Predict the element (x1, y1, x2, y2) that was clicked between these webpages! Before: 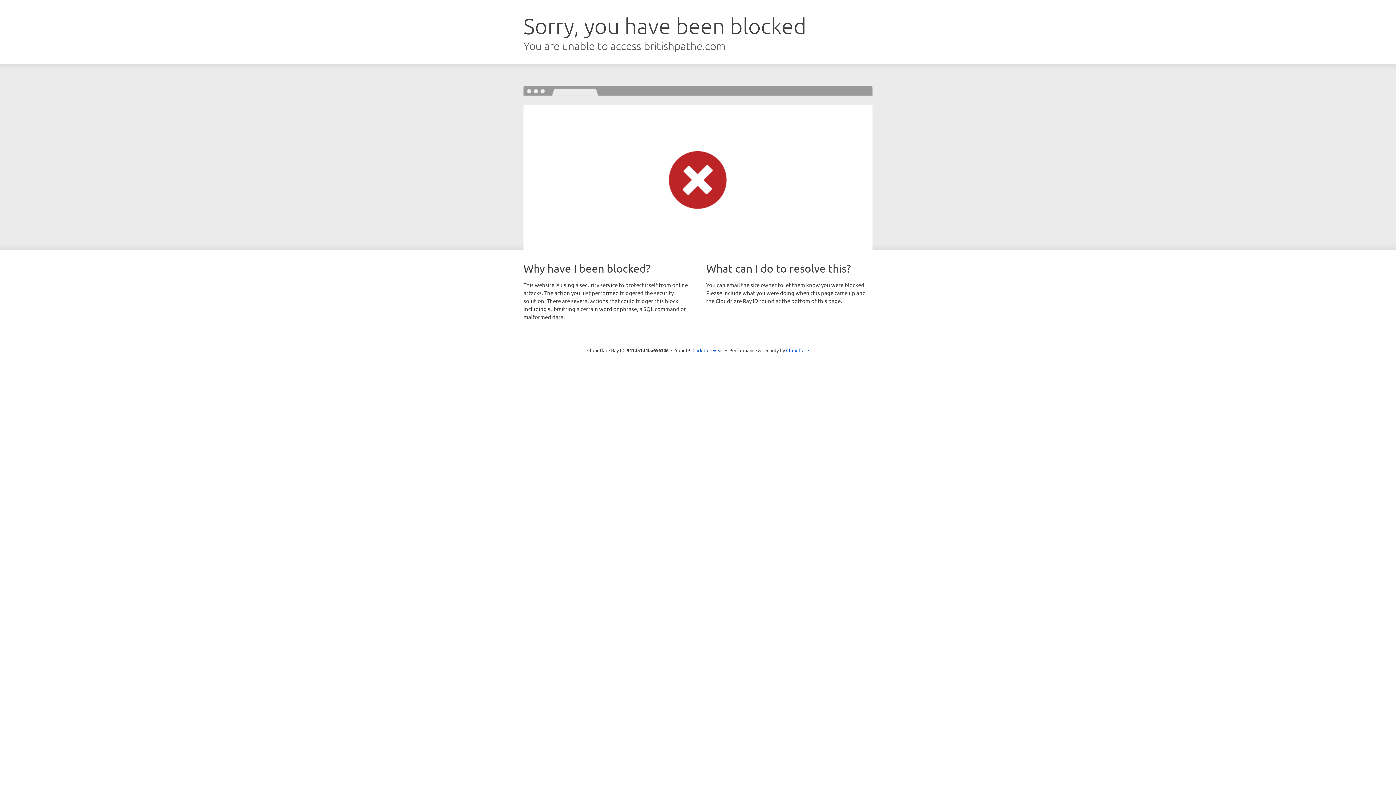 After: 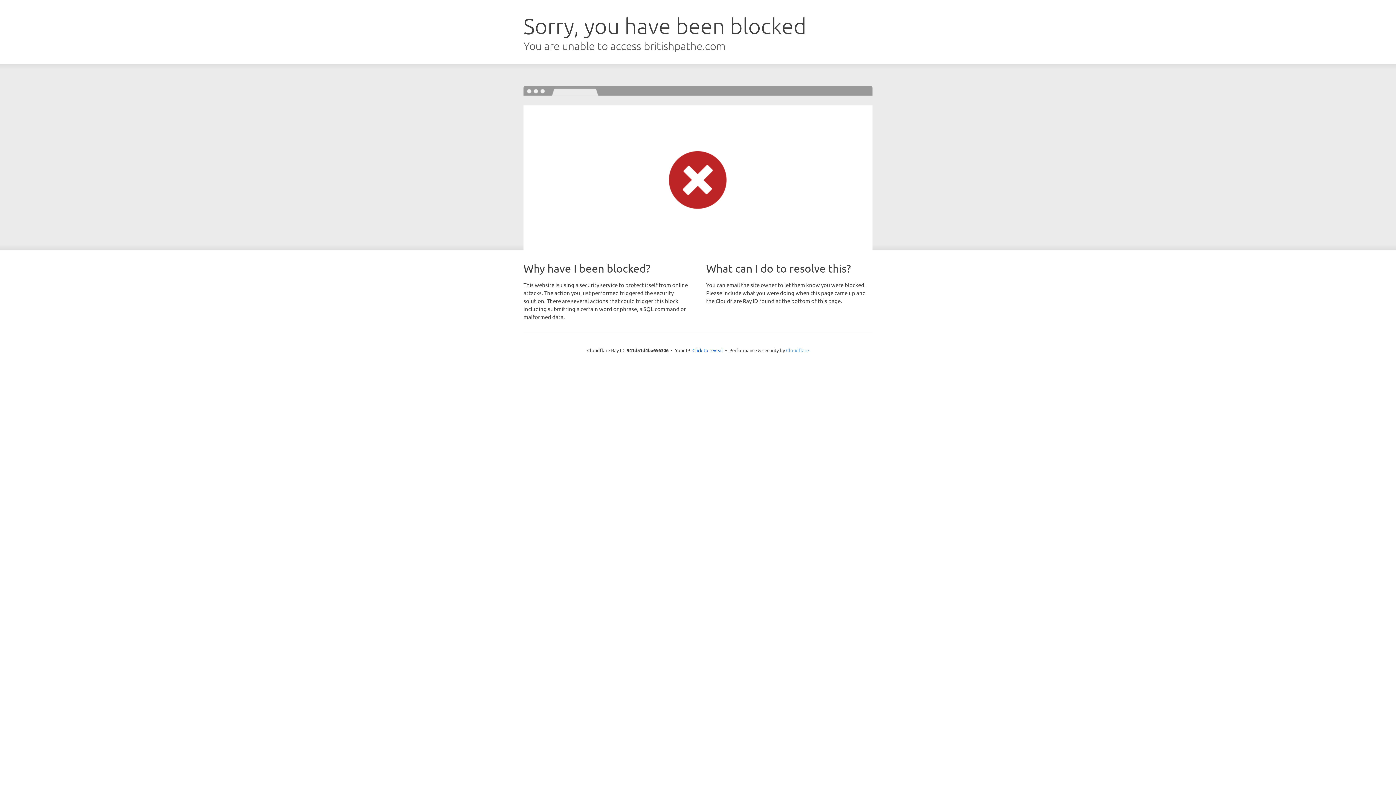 Action: bbox: (786, 347, 809, 353) label: Cloudflare